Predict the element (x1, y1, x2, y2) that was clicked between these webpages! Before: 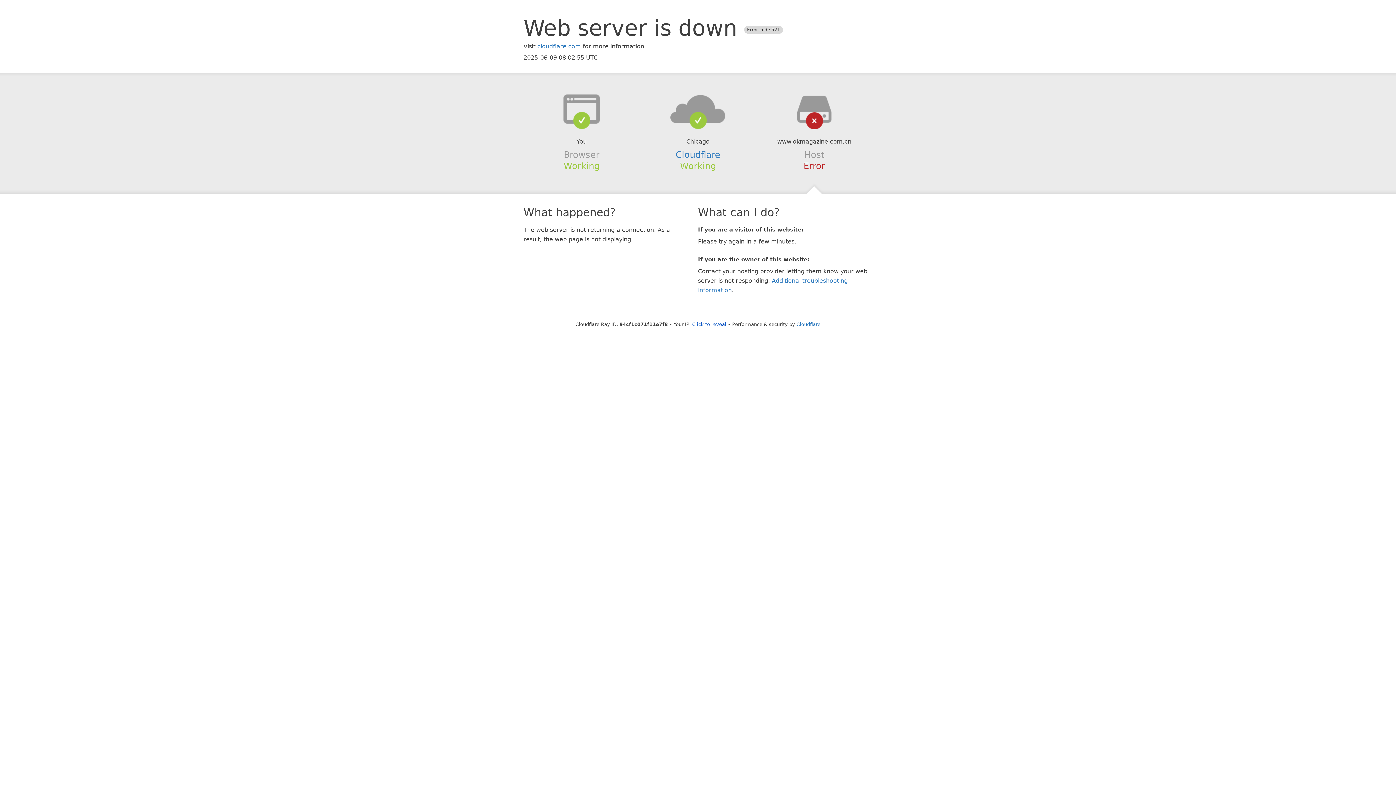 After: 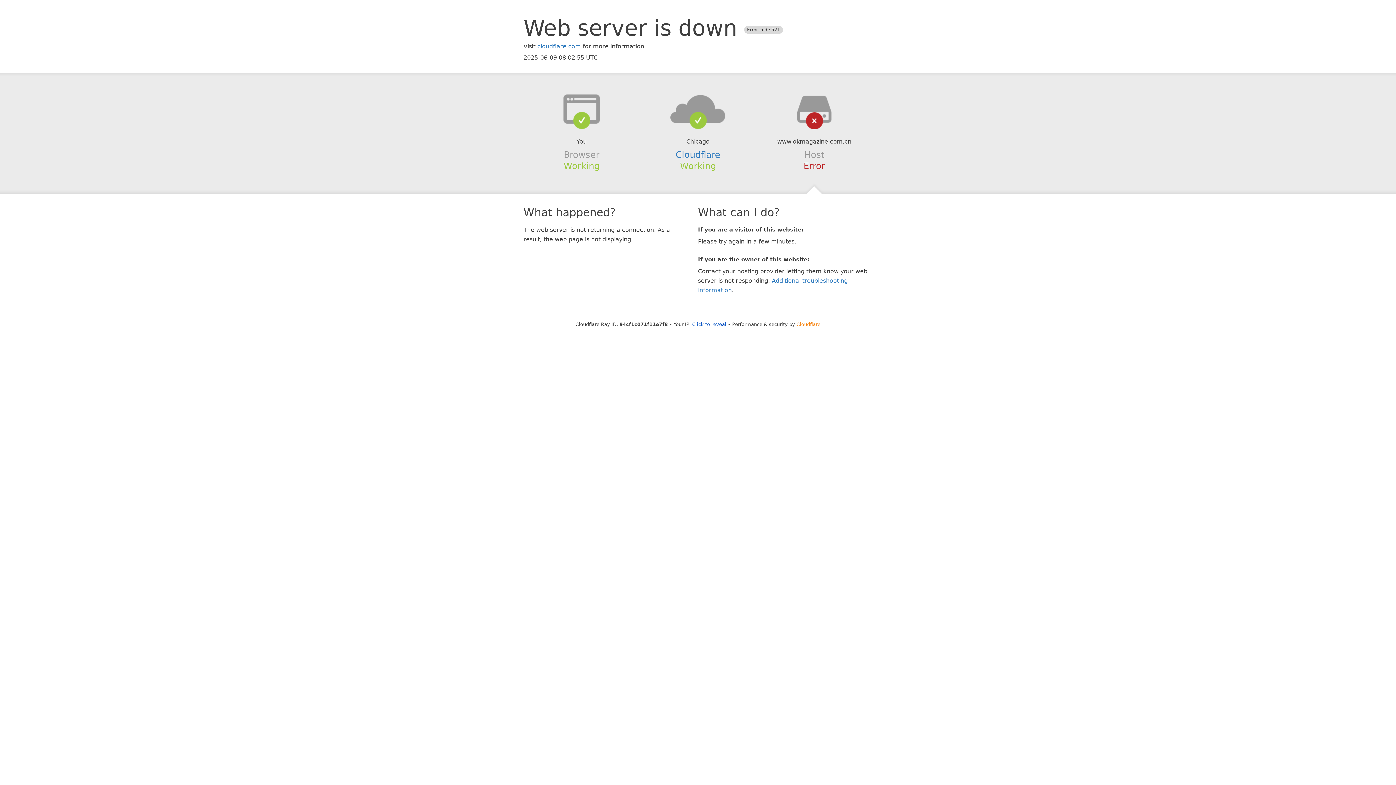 Action: bbox: (796, 321, 820, 327) label: Cloudflare